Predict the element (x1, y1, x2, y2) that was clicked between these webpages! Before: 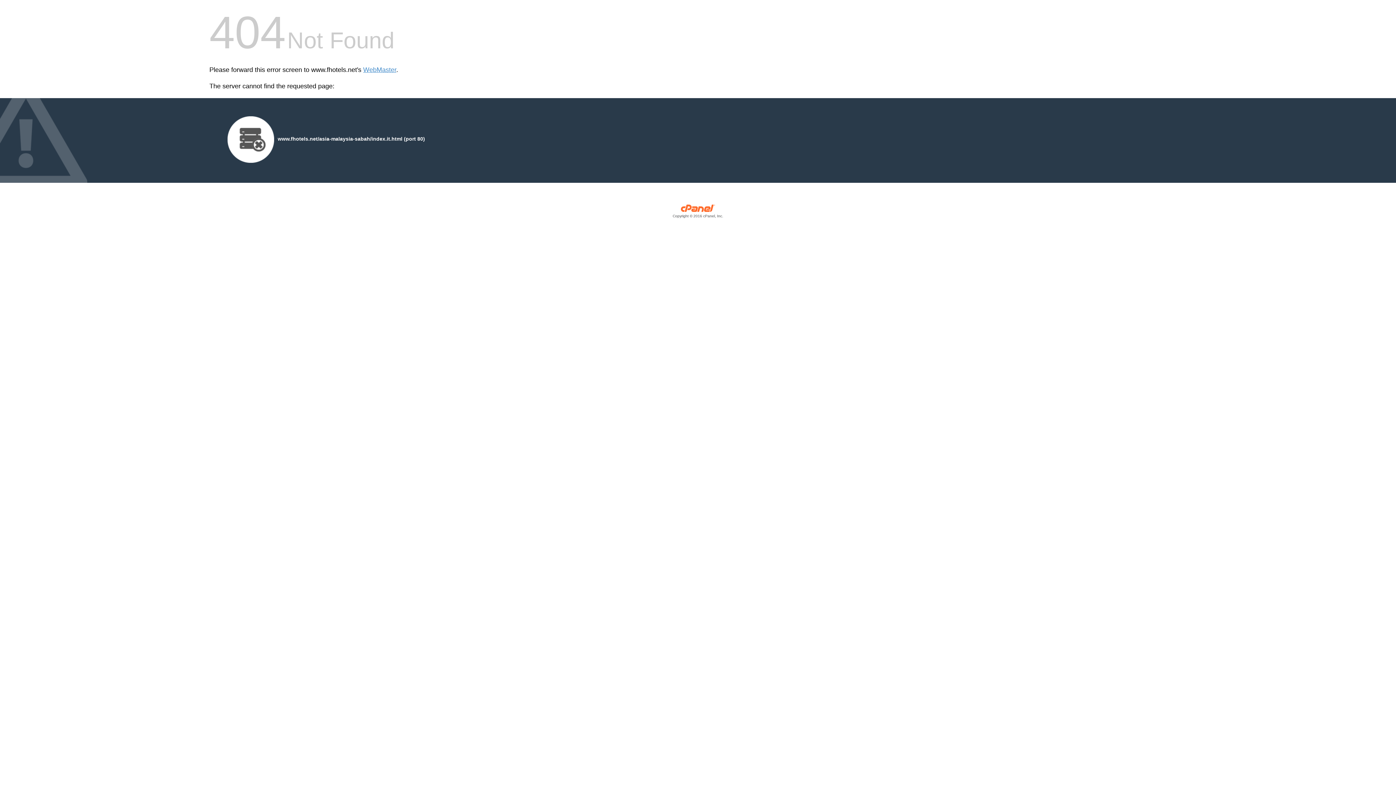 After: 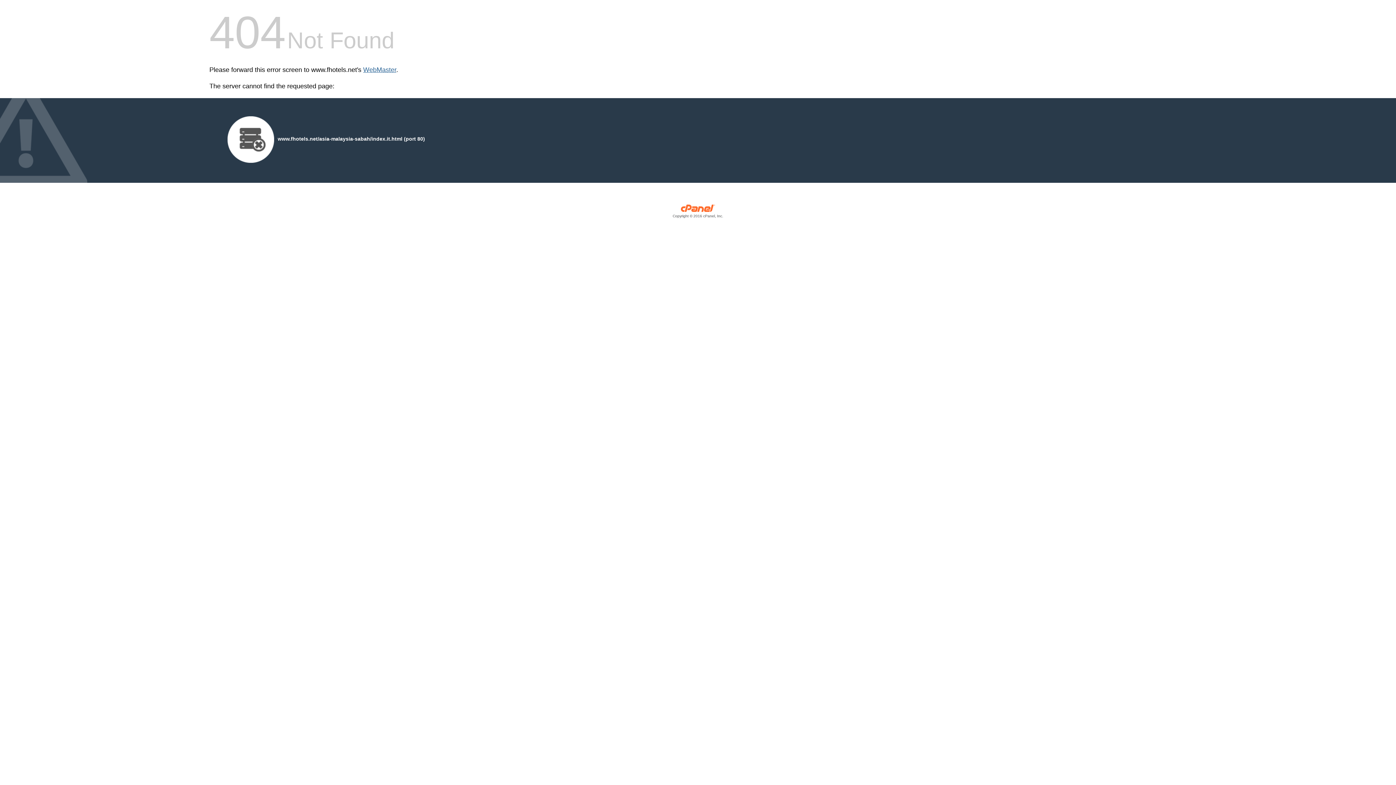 Action: bbox: (363, 66, 396, 73) label: WebMaster